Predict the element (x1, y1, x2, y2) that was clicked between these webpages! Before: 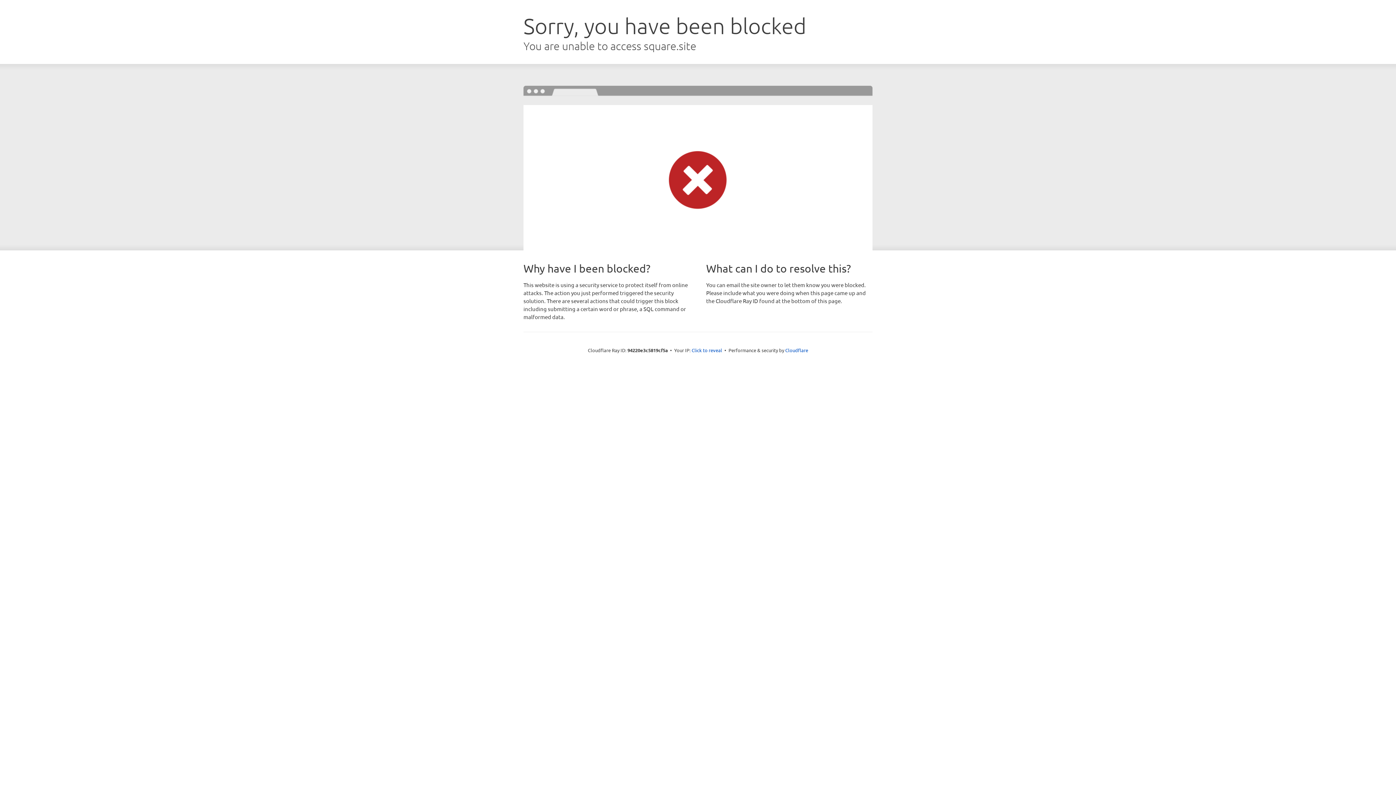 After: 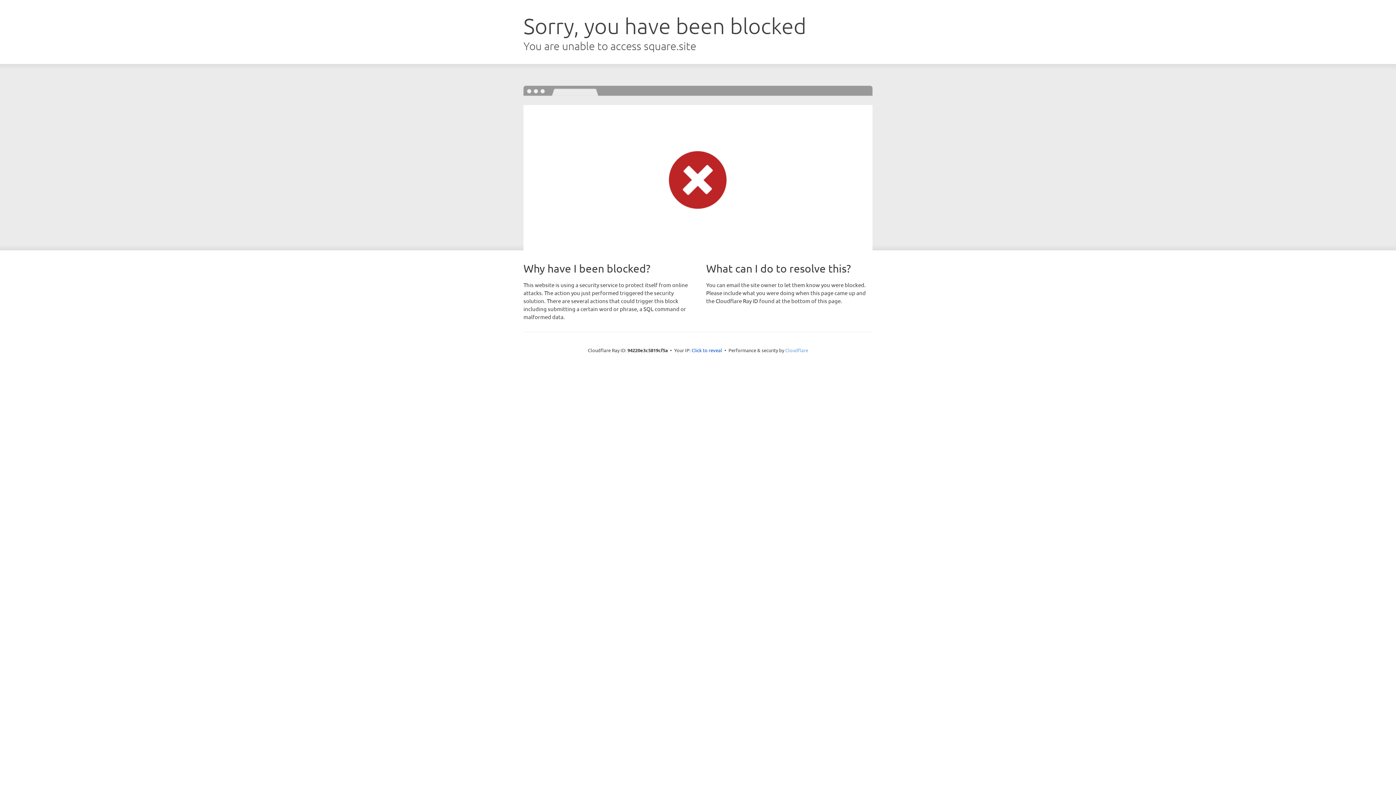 Action: label: Cloudflare bbox: (785, 347, 808, 353)